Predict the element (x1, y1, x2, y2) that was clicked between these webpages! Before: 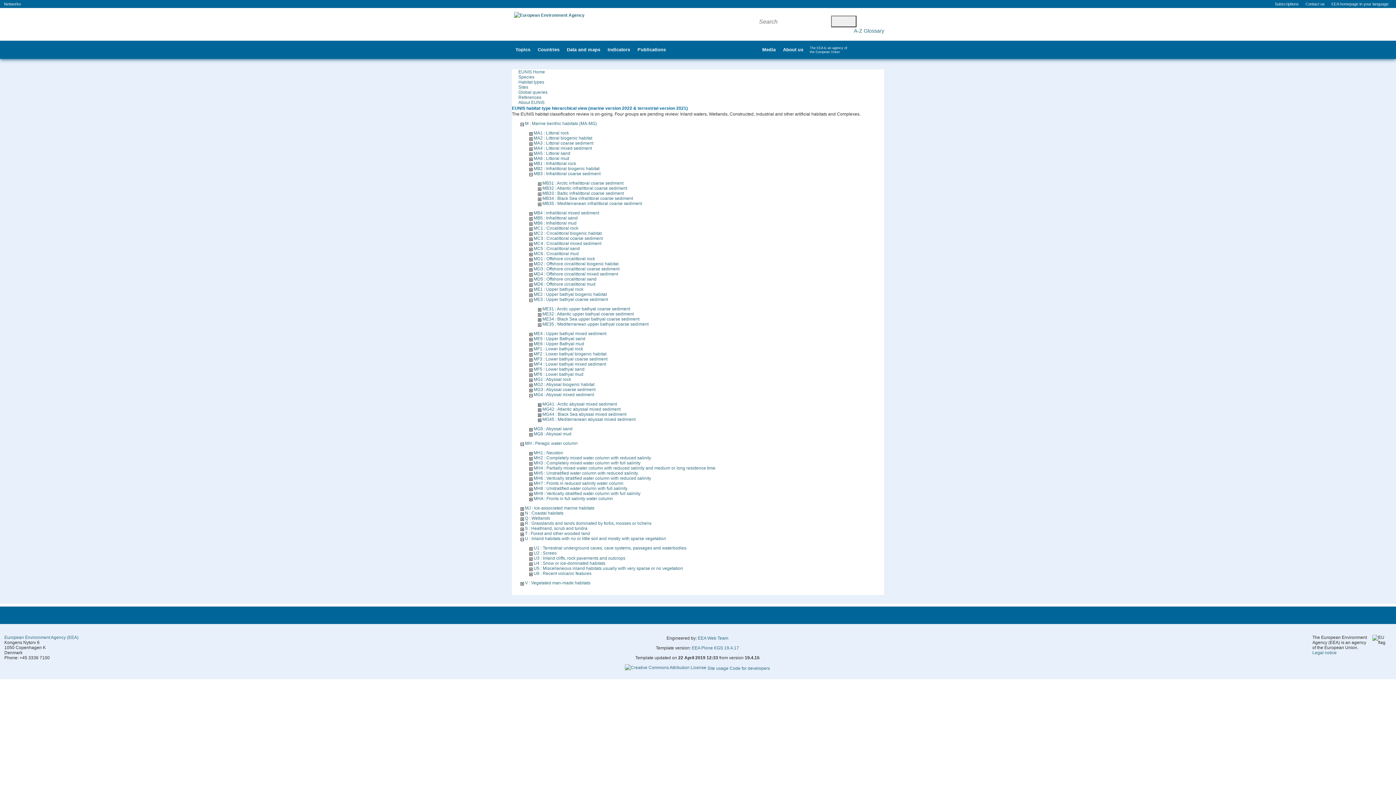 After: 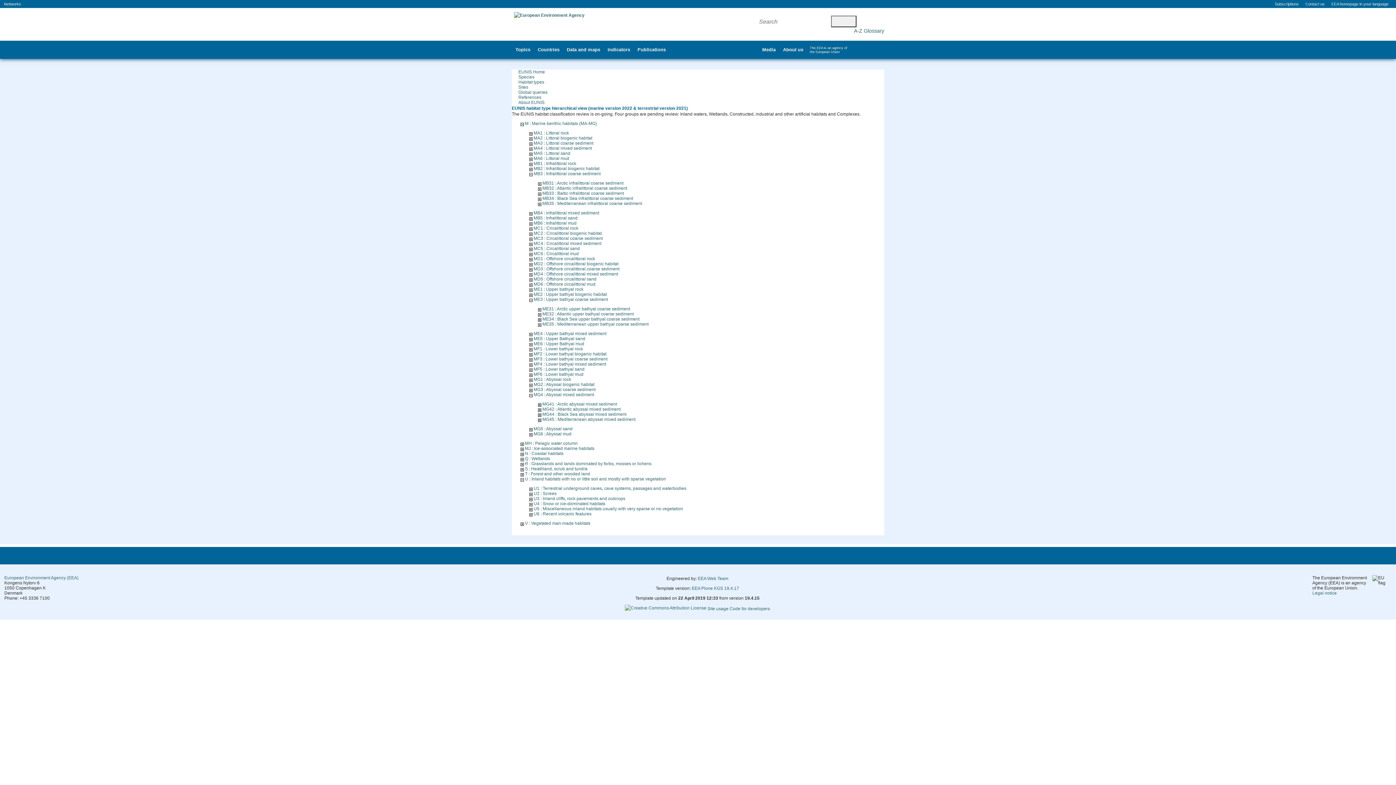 Action: bbox: (520, 441, 524, 446)